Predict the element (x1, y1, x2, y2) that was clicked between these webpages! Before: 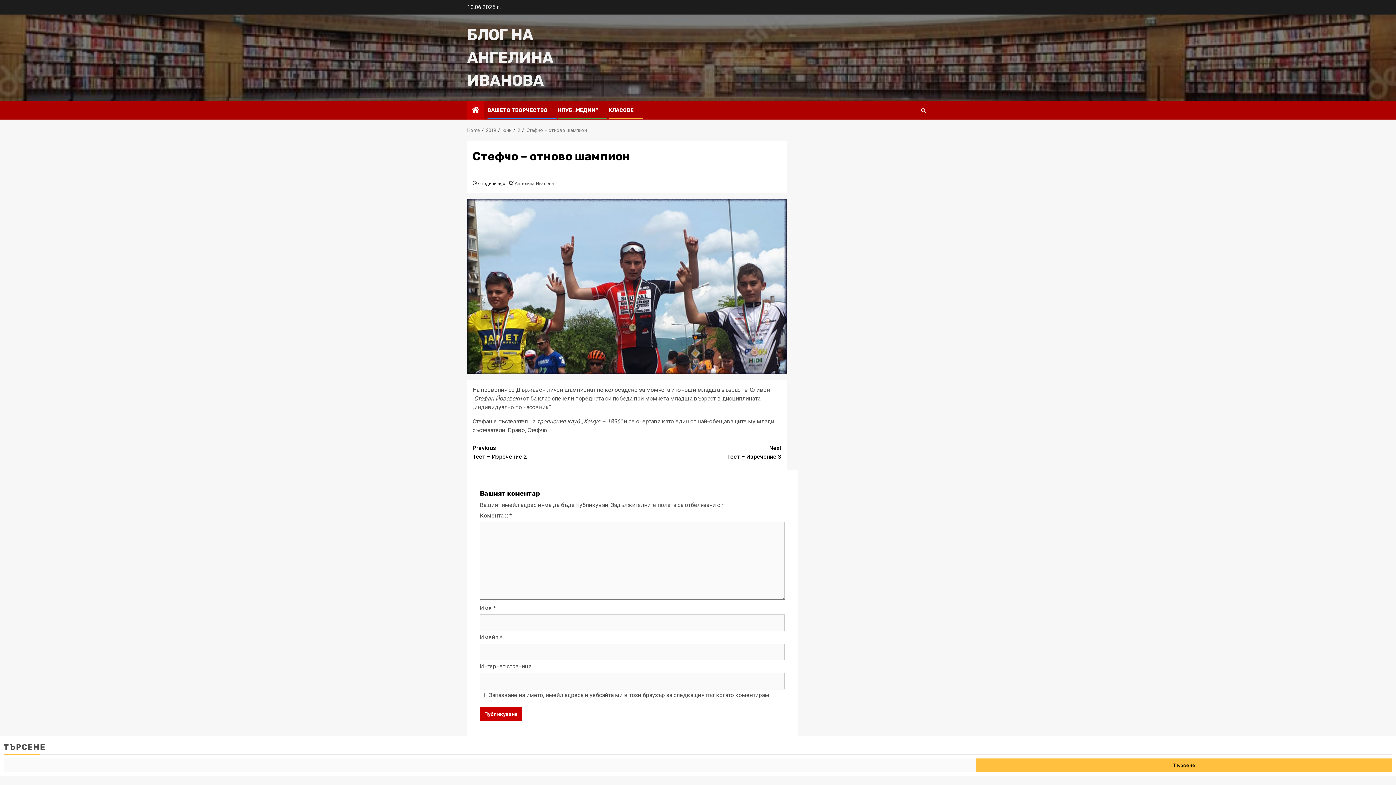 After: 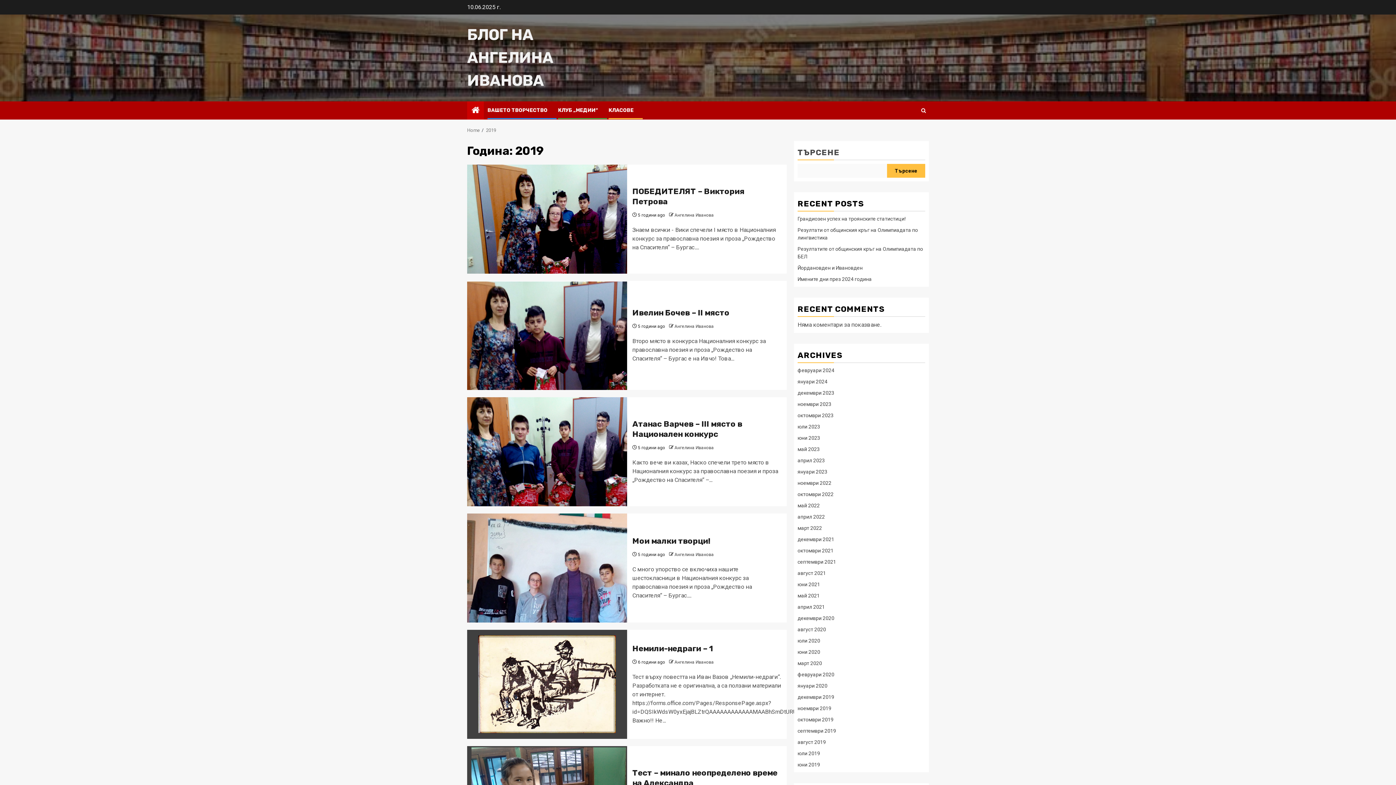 Action: bbox: (486, 127, 496, 133) label: 2019